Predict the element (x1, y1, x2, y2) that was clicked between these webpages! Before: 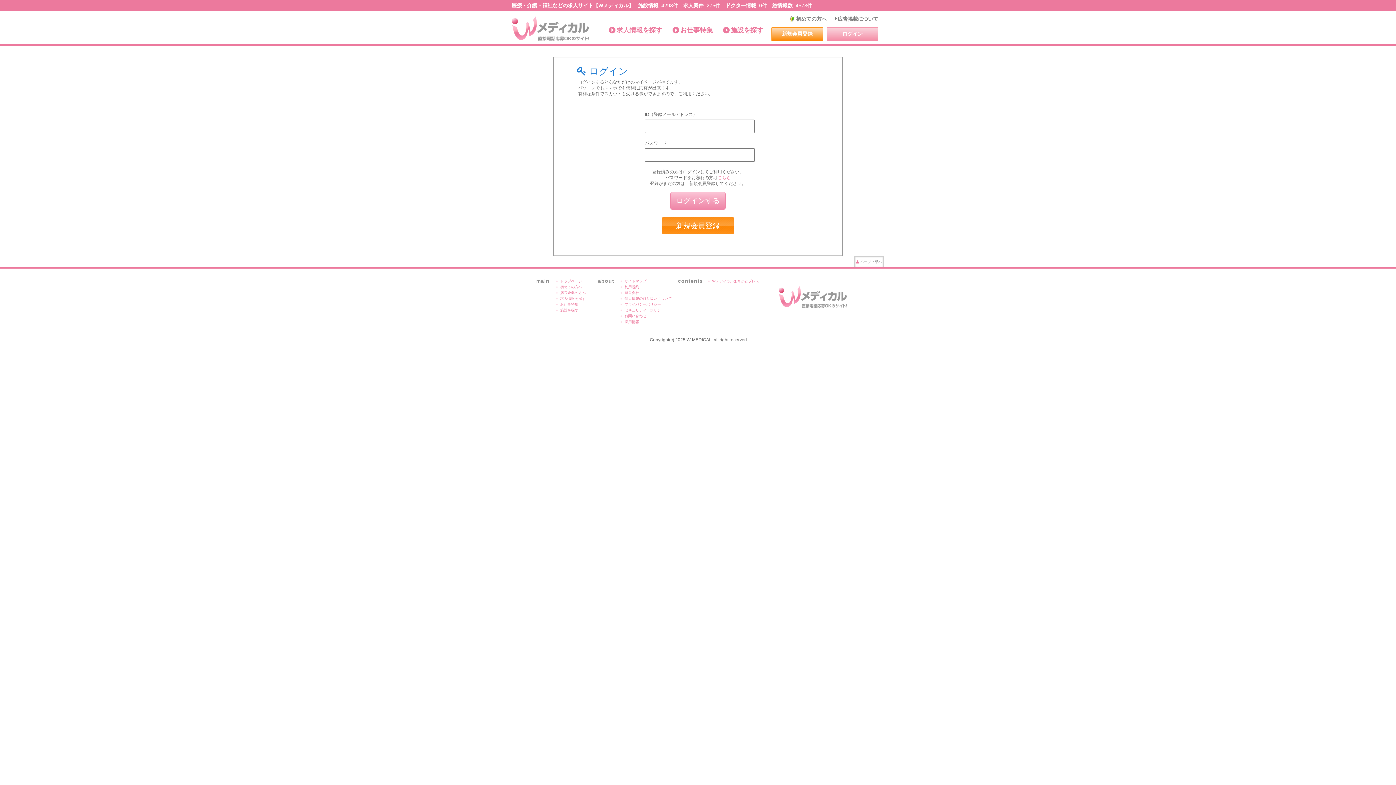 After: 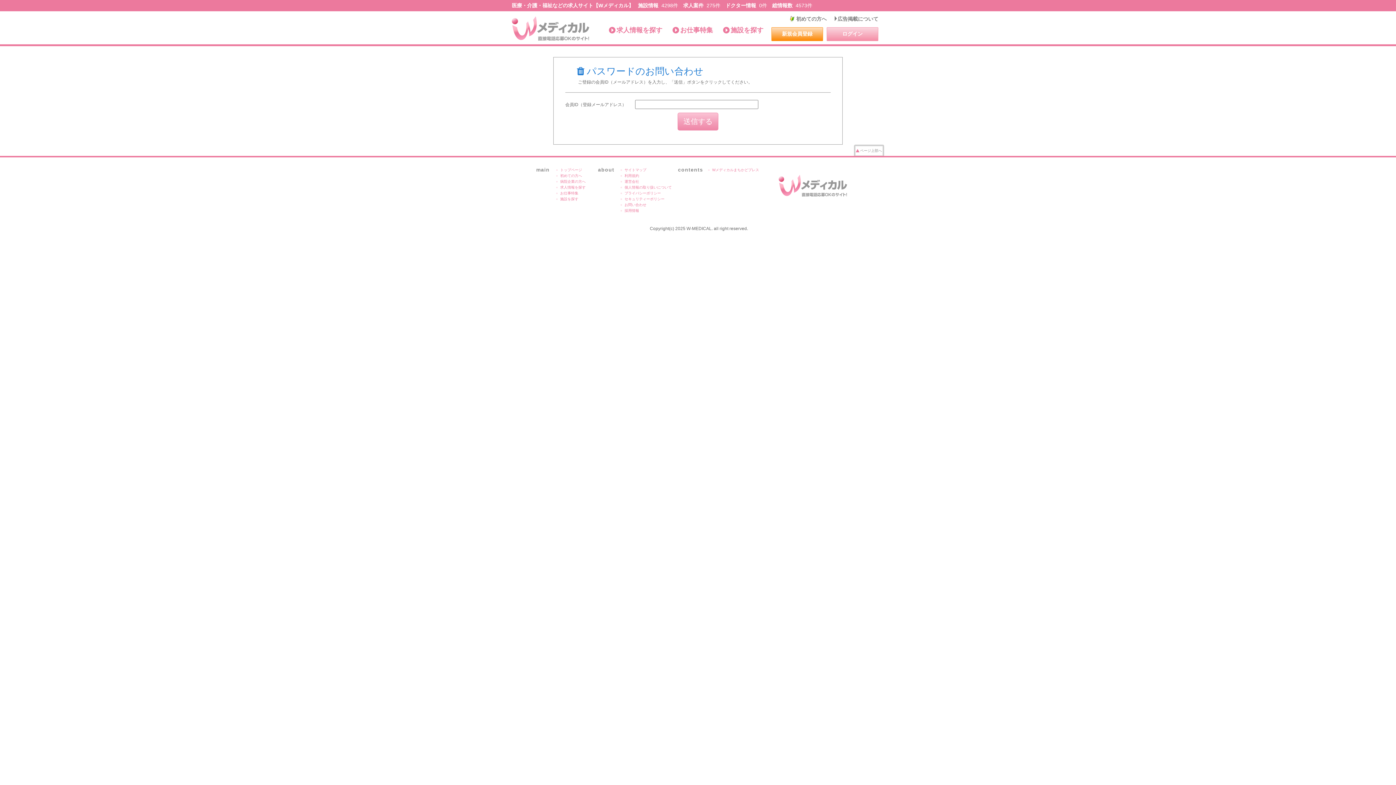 Action: label: こちら bbox: (717, 175, 730, 180)